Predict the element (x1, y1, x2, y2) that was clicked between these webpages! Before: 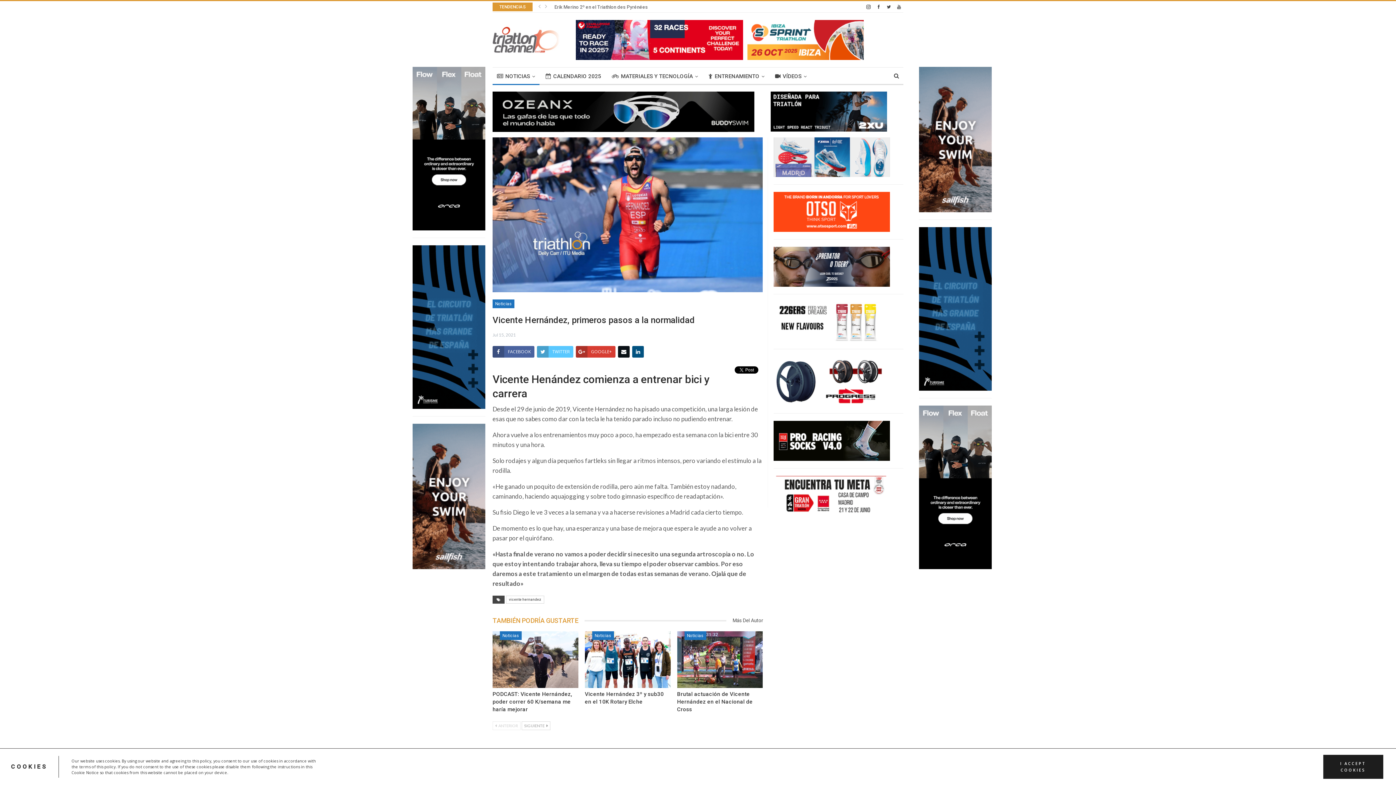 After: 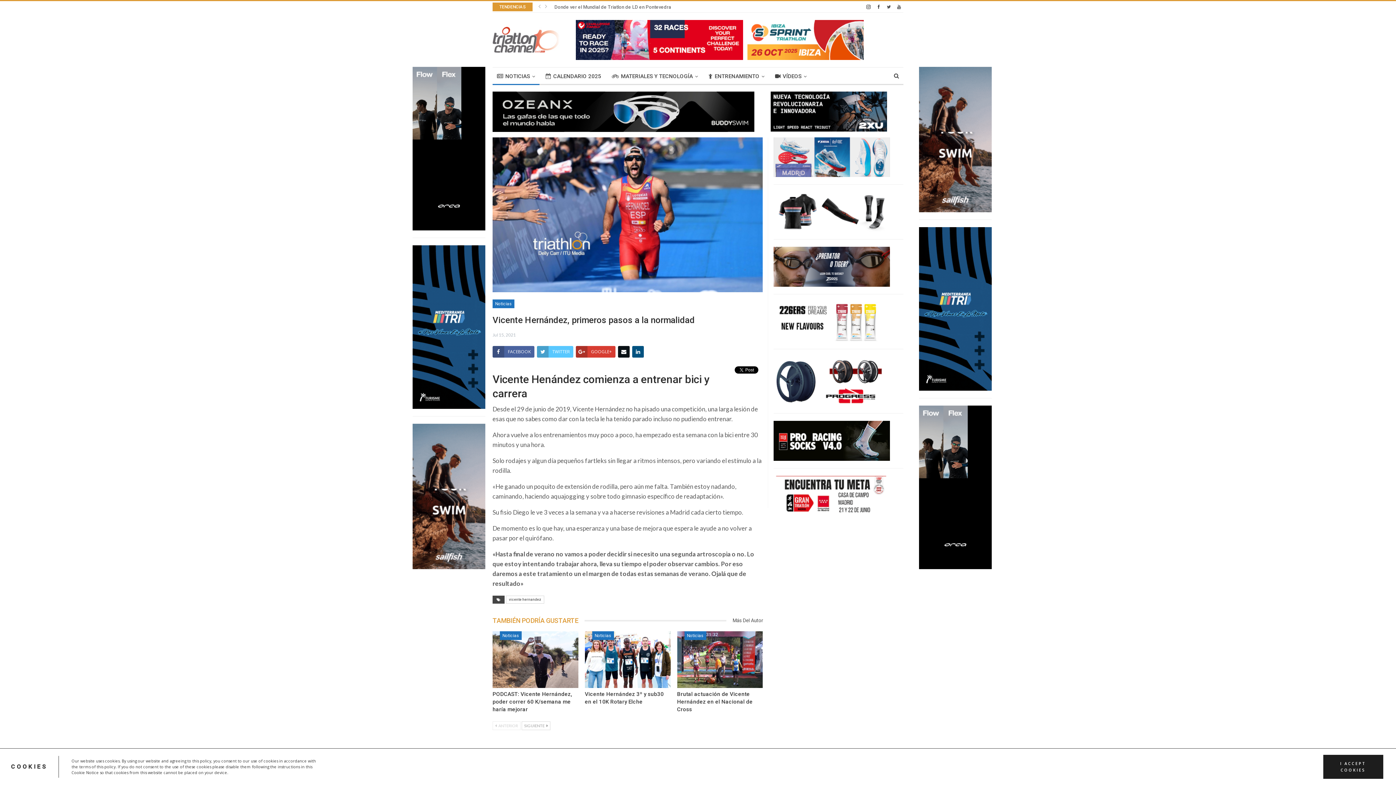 Action: bbox: (884, 3, 893, 9)